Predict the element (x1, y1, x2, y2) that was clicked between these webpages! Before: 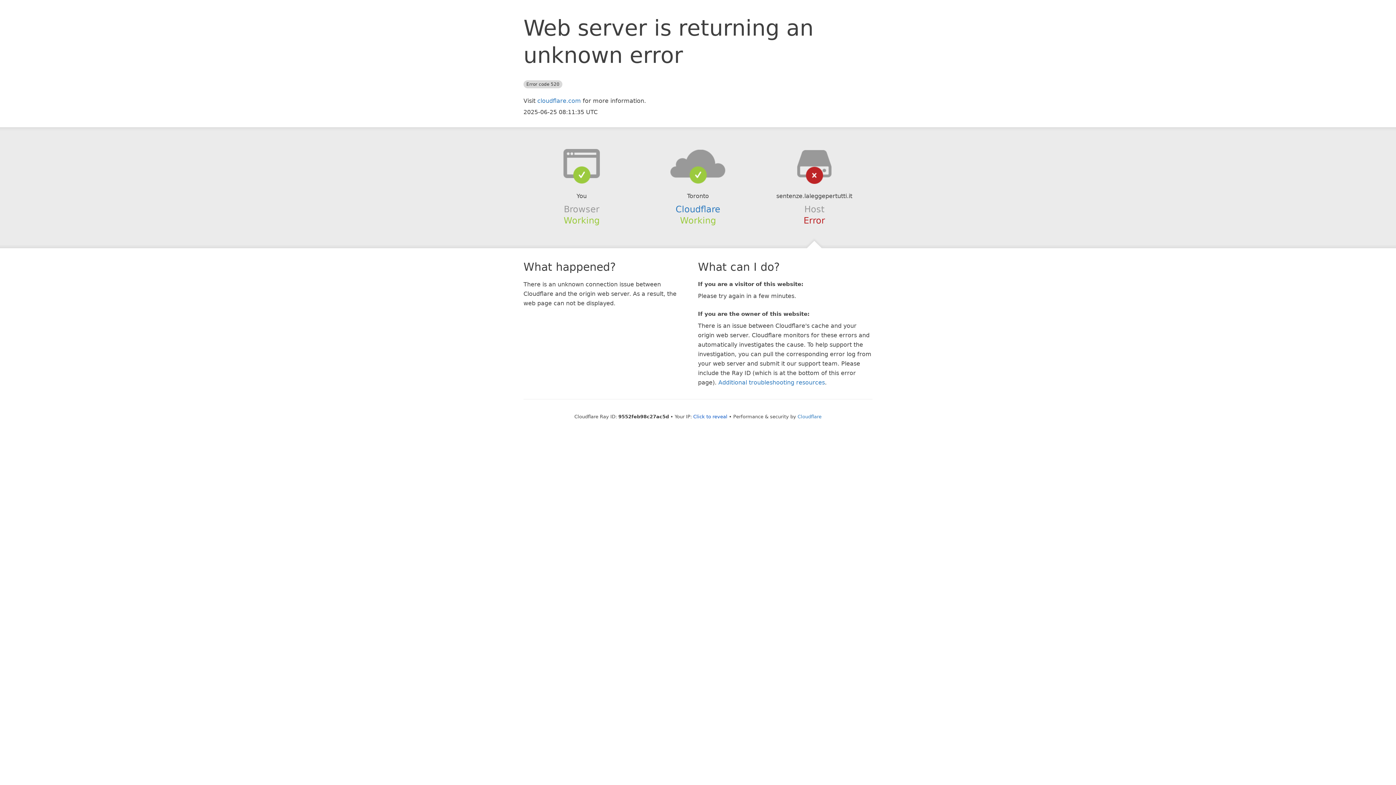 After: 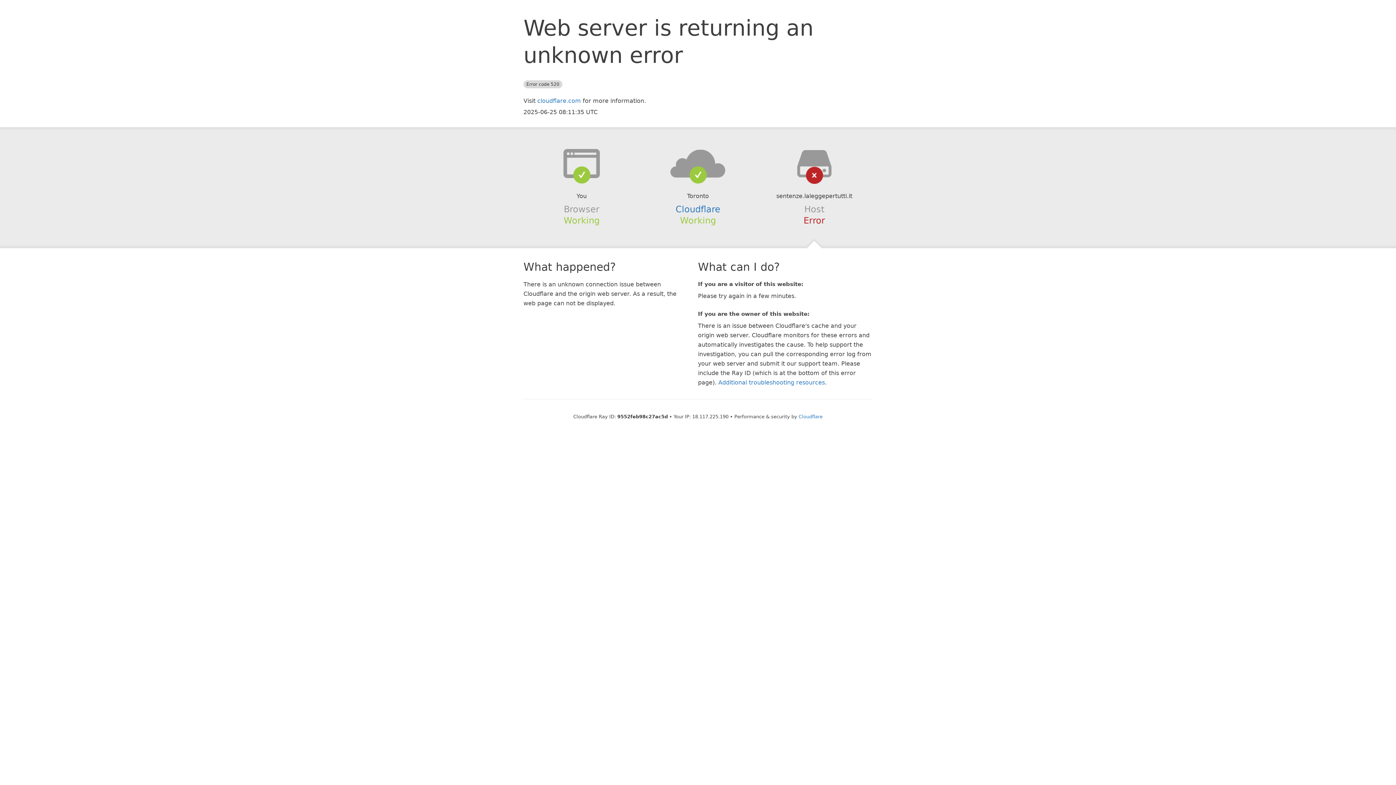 Action: bbox: (693, 414, 727, 419) label: Click to reveal